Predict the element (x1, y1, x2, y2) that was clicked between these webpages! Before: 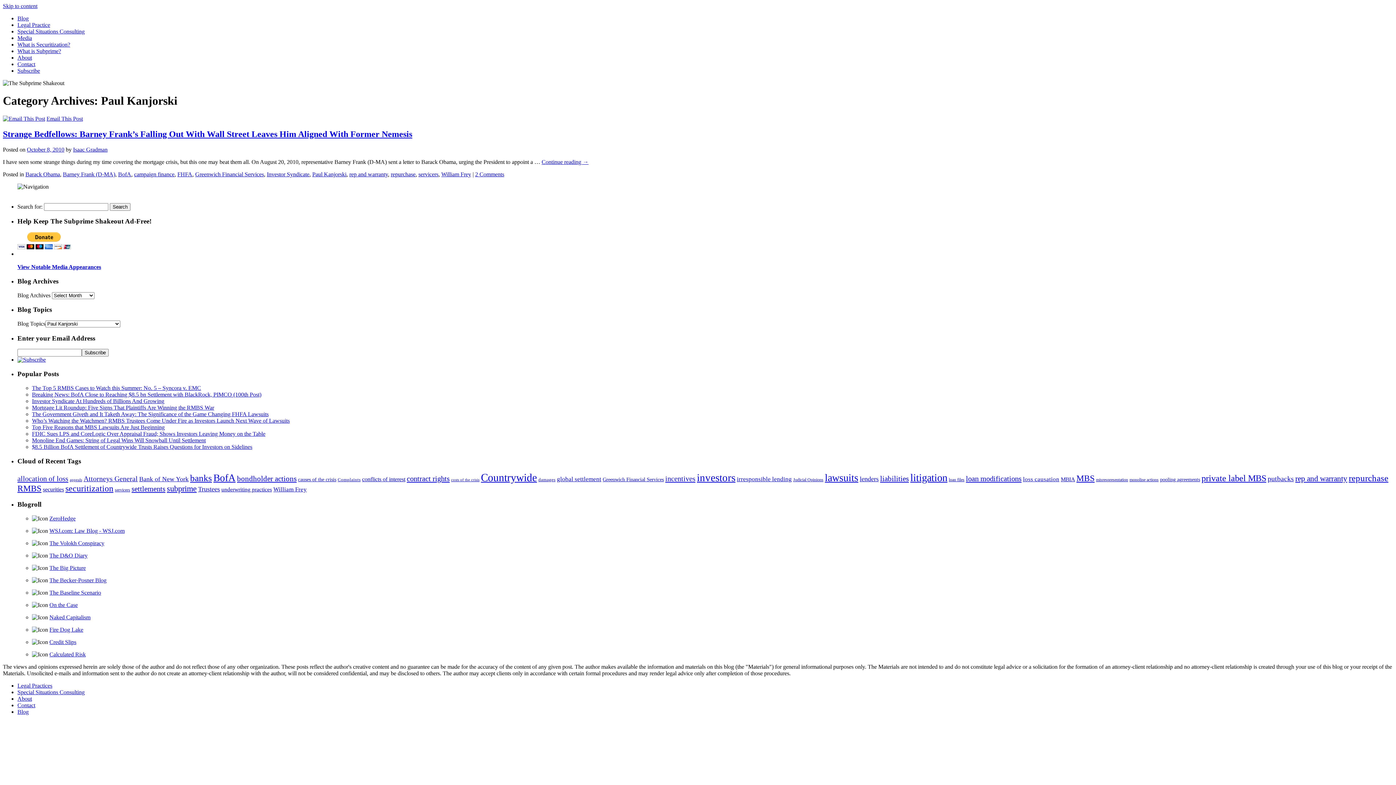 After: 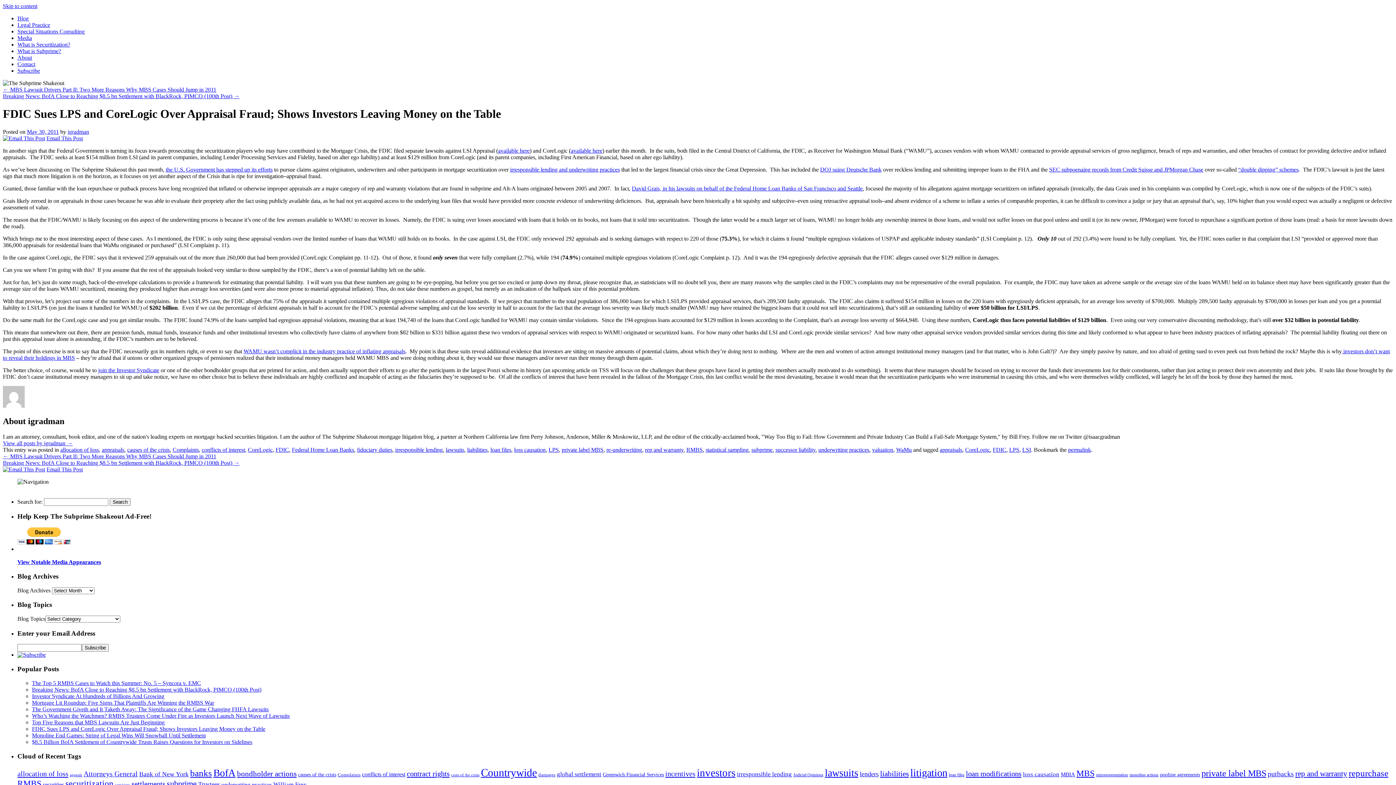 Action: bbox: (32, 430, 265, 437) label: FDIC Sues LPS and CoreLogic Over Appraisal Fraud; Shows Investors Leaving Money on the Table